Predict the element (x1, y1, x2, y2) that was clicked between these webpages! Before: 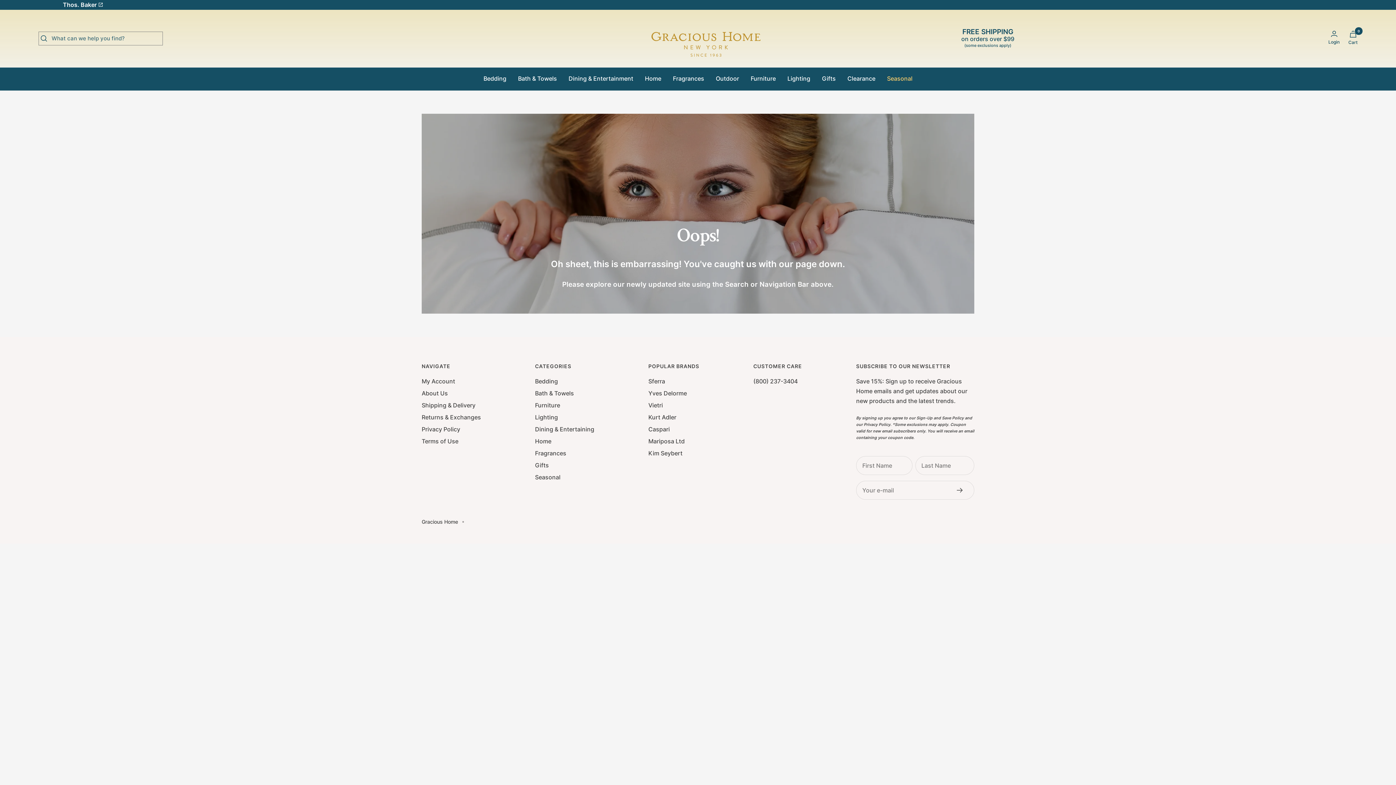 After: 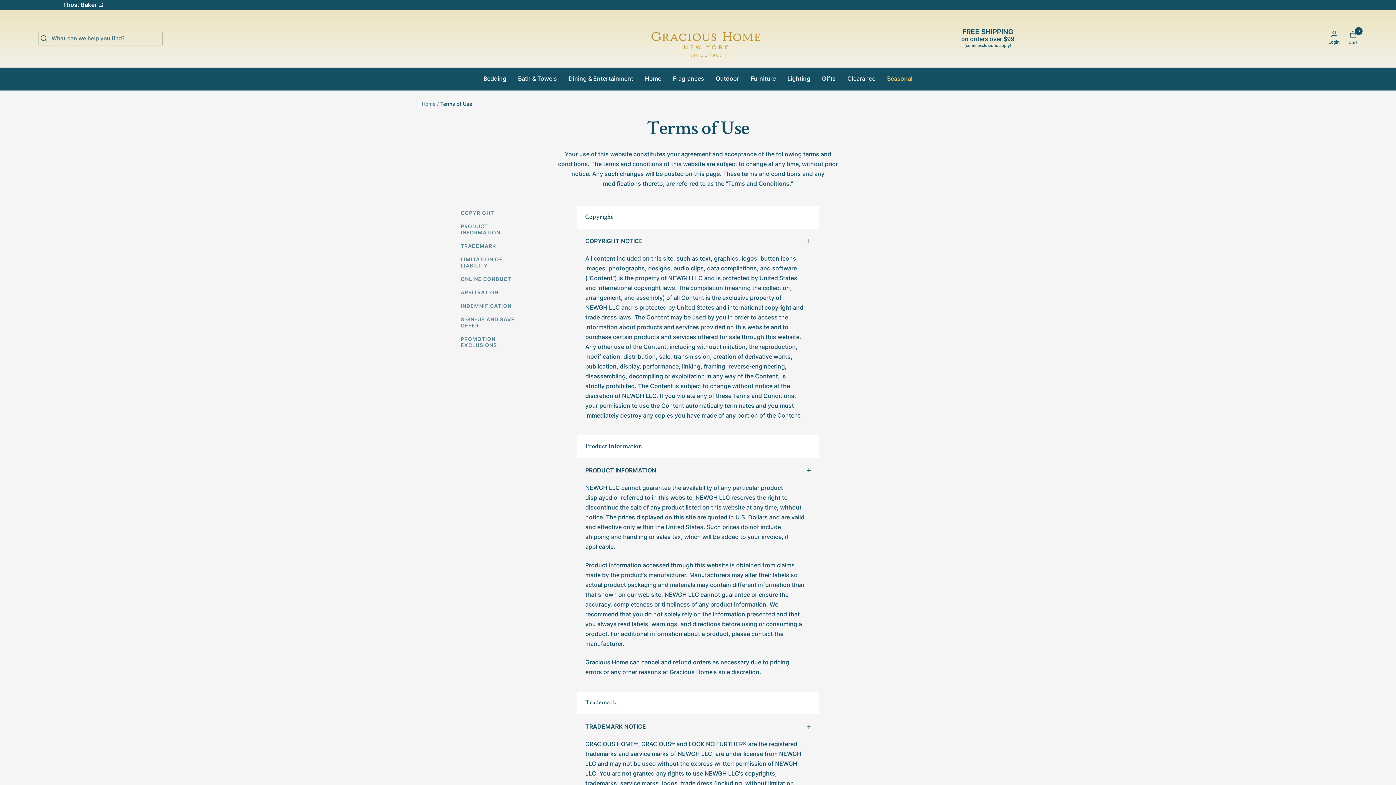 Action: bbox: (421, 436, 458, 446) label: Terms of Use